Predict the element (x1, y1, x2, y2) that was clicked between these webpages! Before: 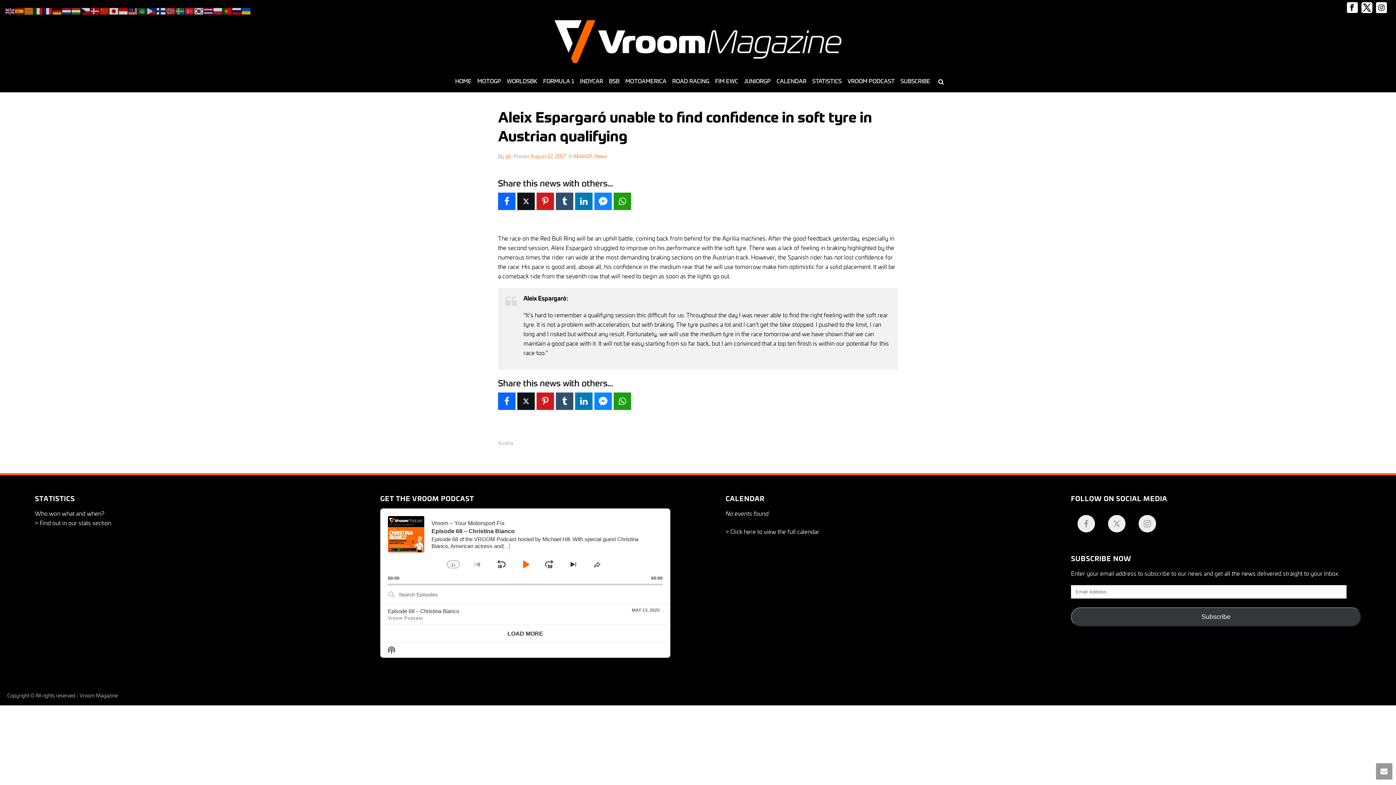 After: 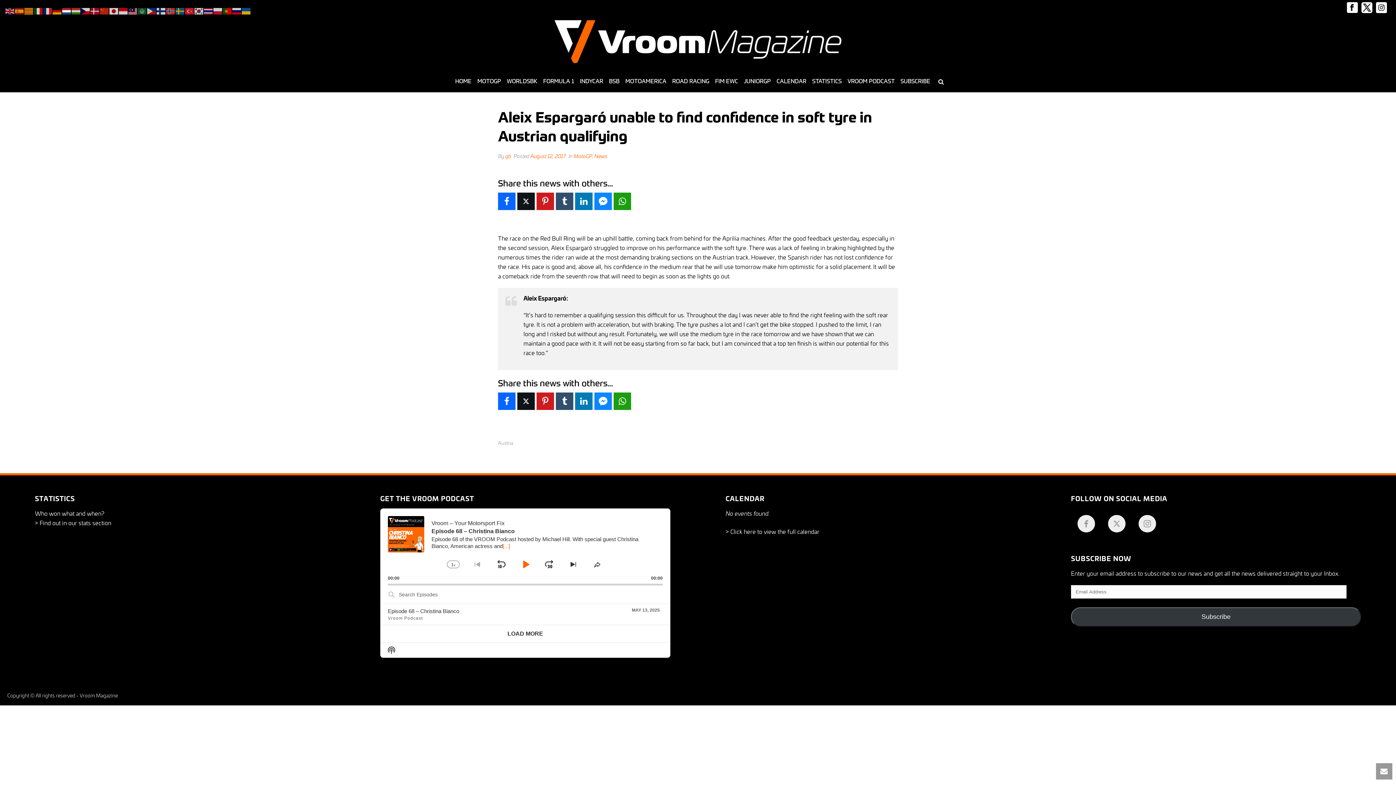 Action: bbox: (62, 5, 71, 14)